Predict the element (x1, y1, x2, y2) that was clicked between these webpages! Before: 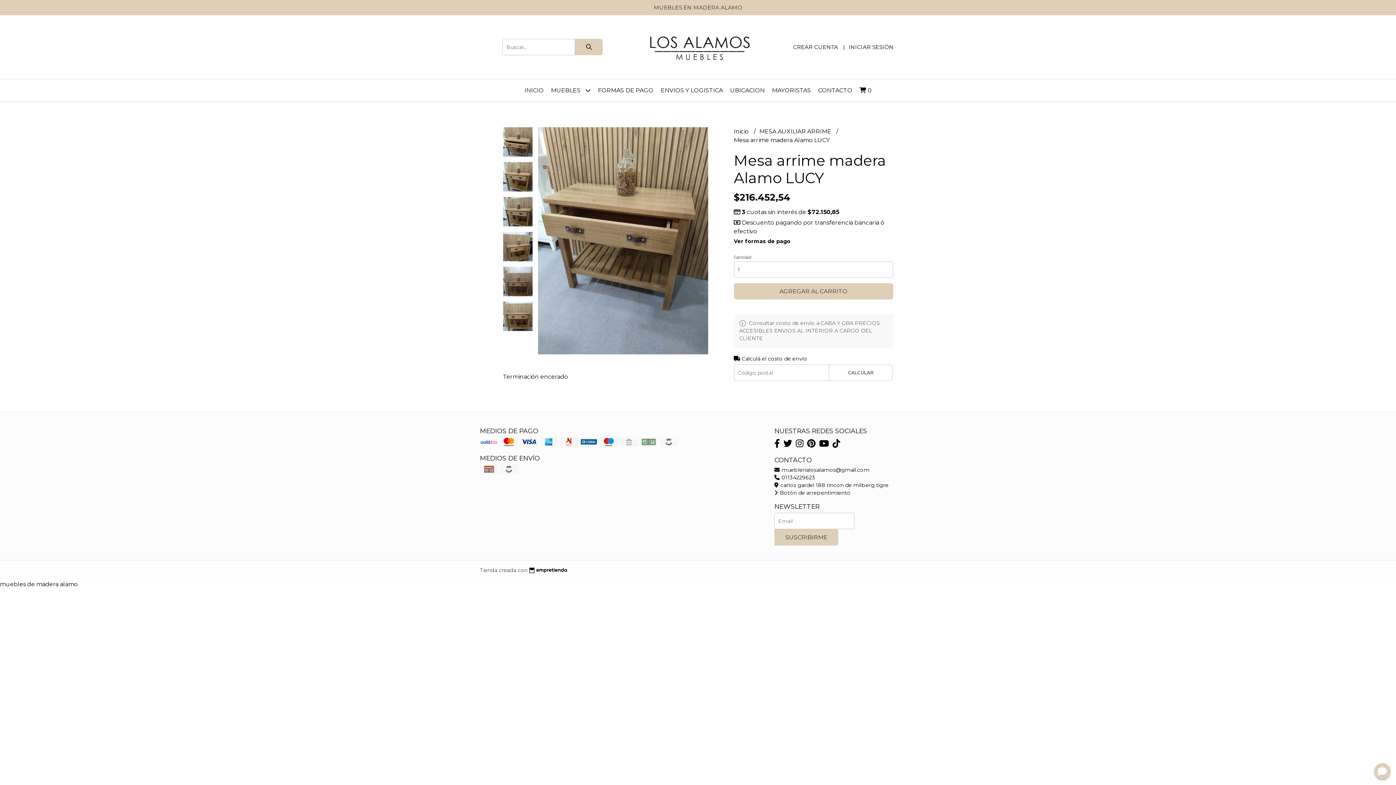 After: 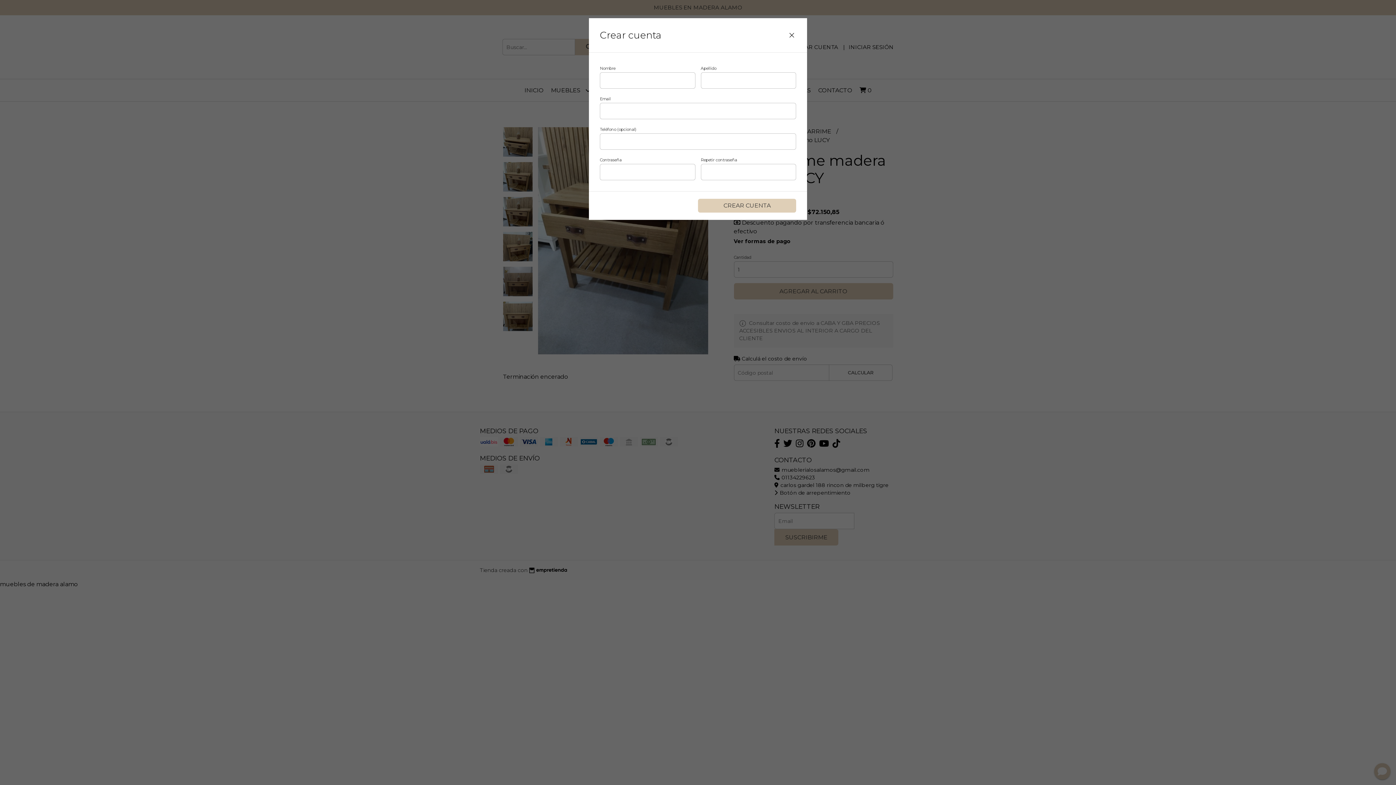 Action: bbox: (793, 43, 838, 50) label: CREAR CUENTA